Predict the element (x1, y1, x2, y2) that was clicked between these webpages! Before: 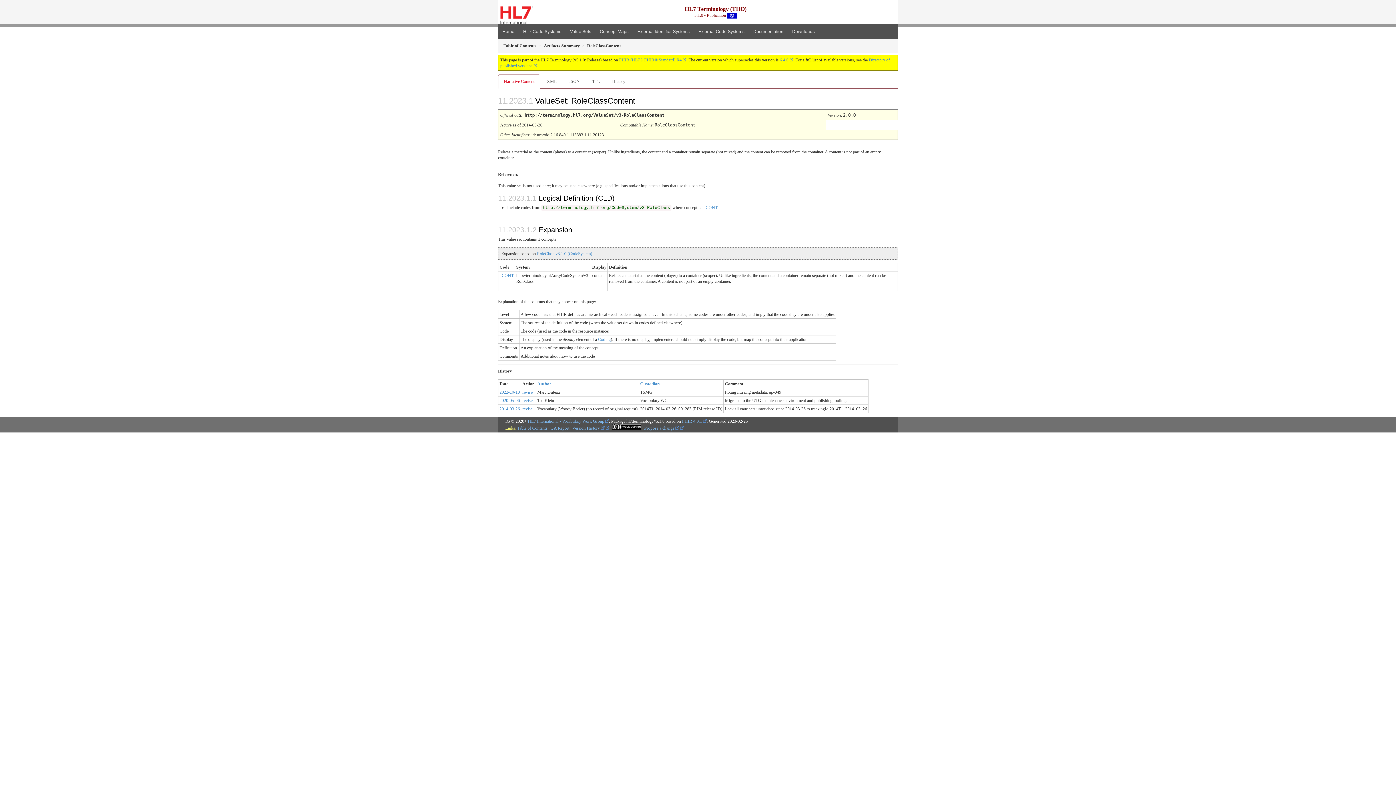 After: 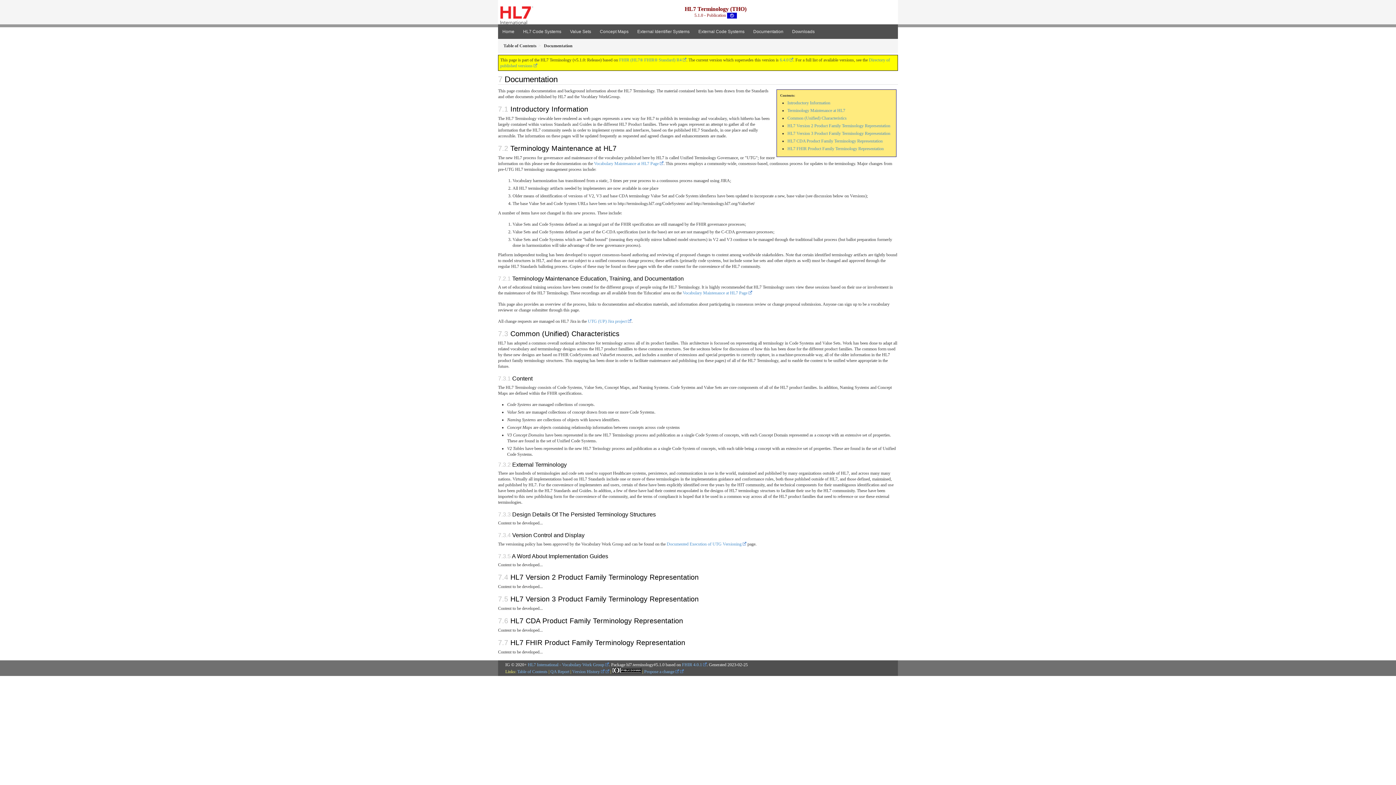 Action: bbox: (749, 24, 788, 39) label: Documentation